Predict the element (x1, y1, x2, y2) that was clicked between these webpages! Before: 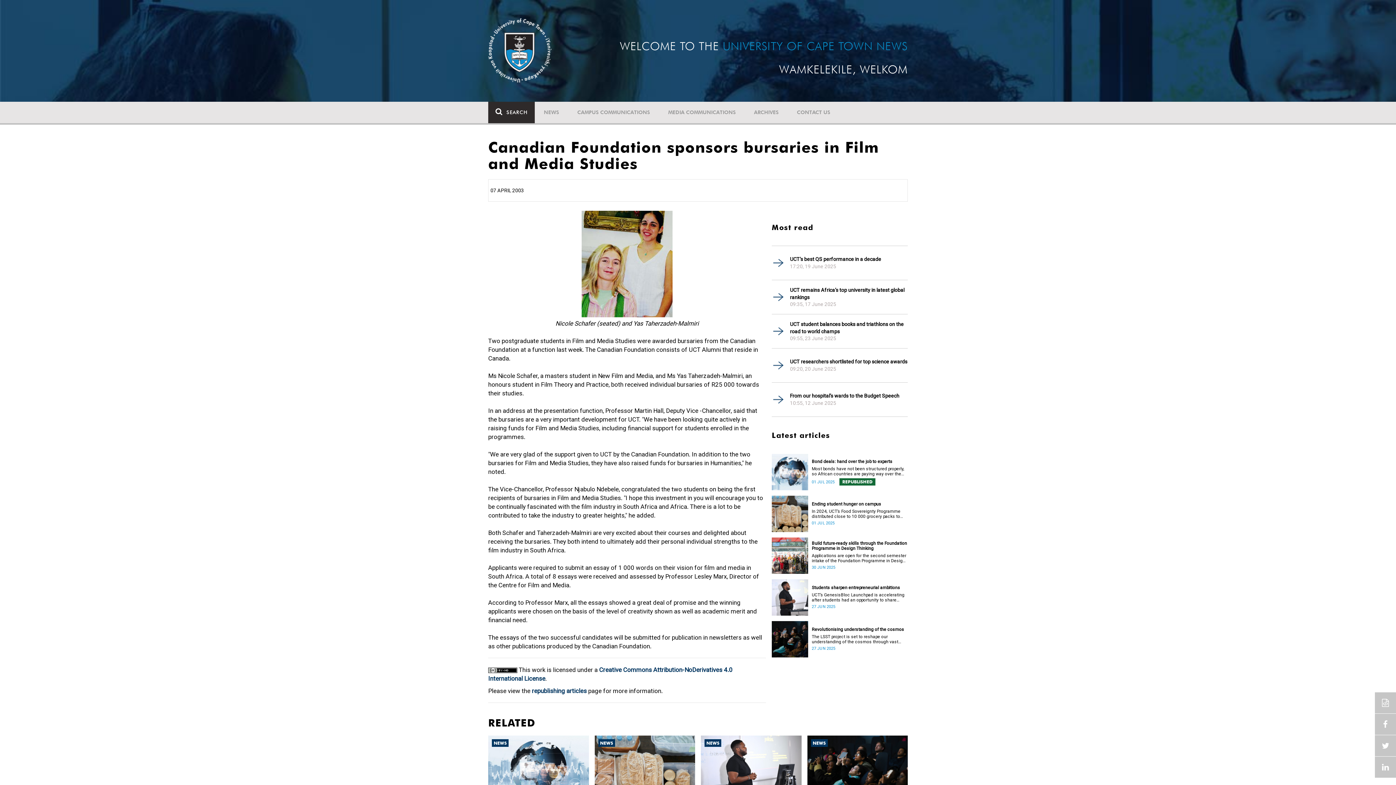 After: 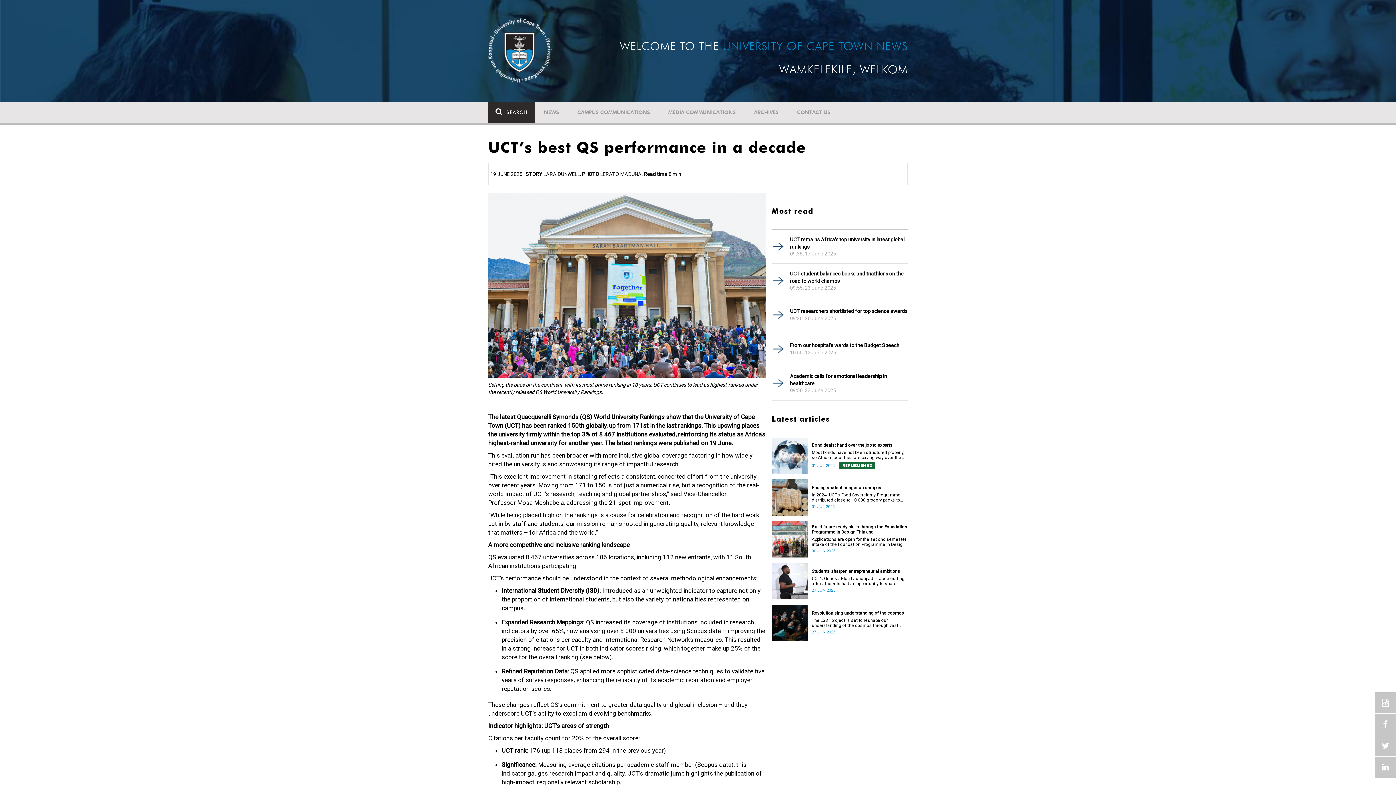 Action: label: UCT’s best QS performance in a decade bbox: (790, 255, 908, 262)